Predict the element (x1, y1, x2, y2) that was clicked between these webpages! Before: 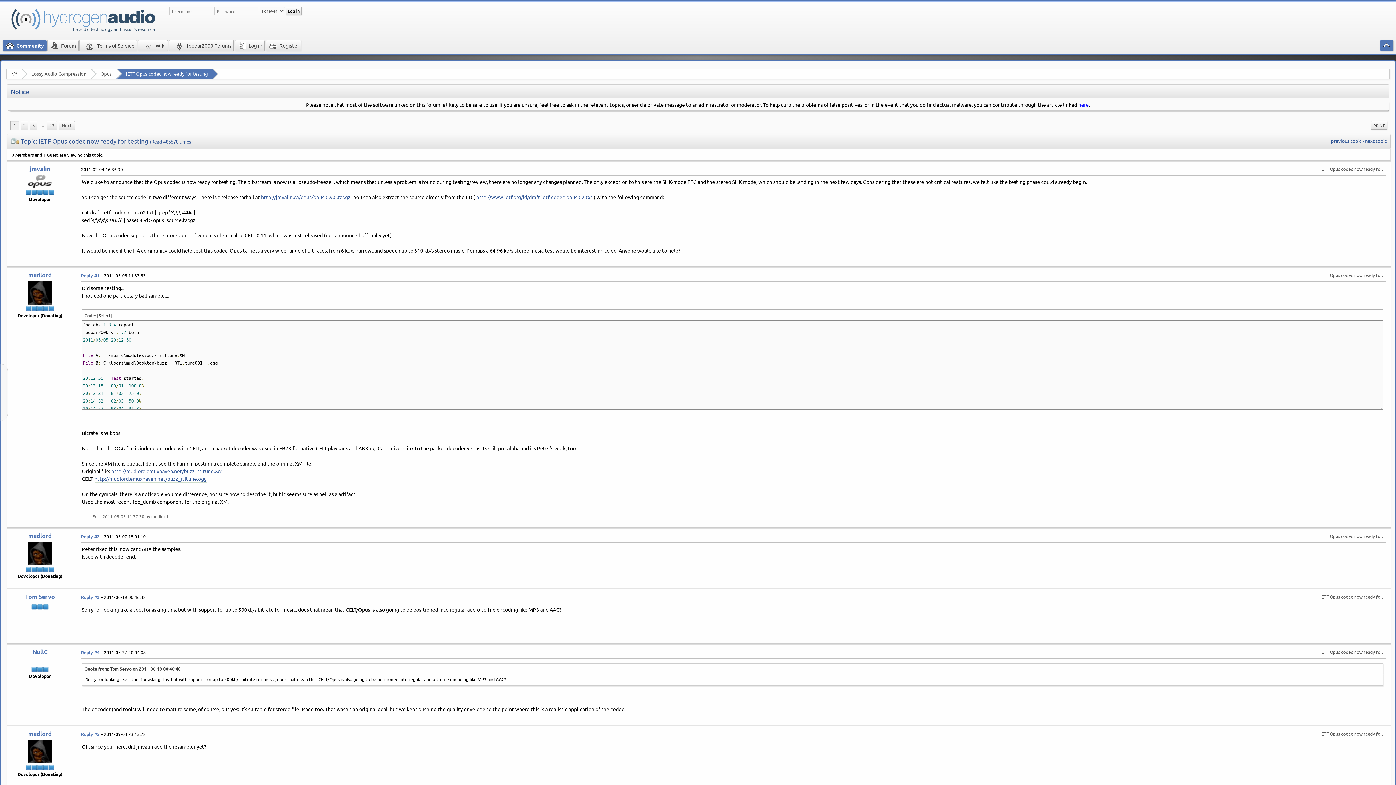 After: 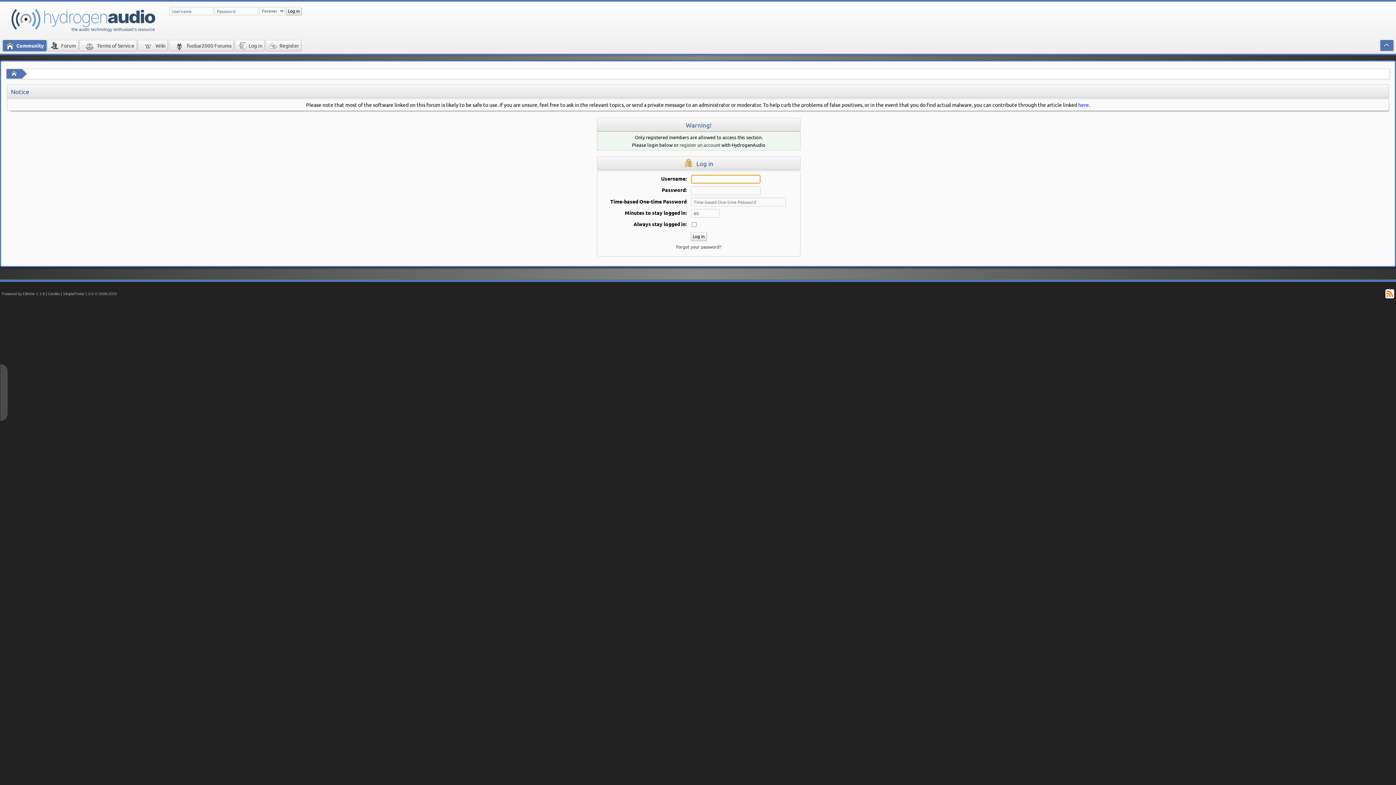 Action: bbox: (7, 739, 72, 763)